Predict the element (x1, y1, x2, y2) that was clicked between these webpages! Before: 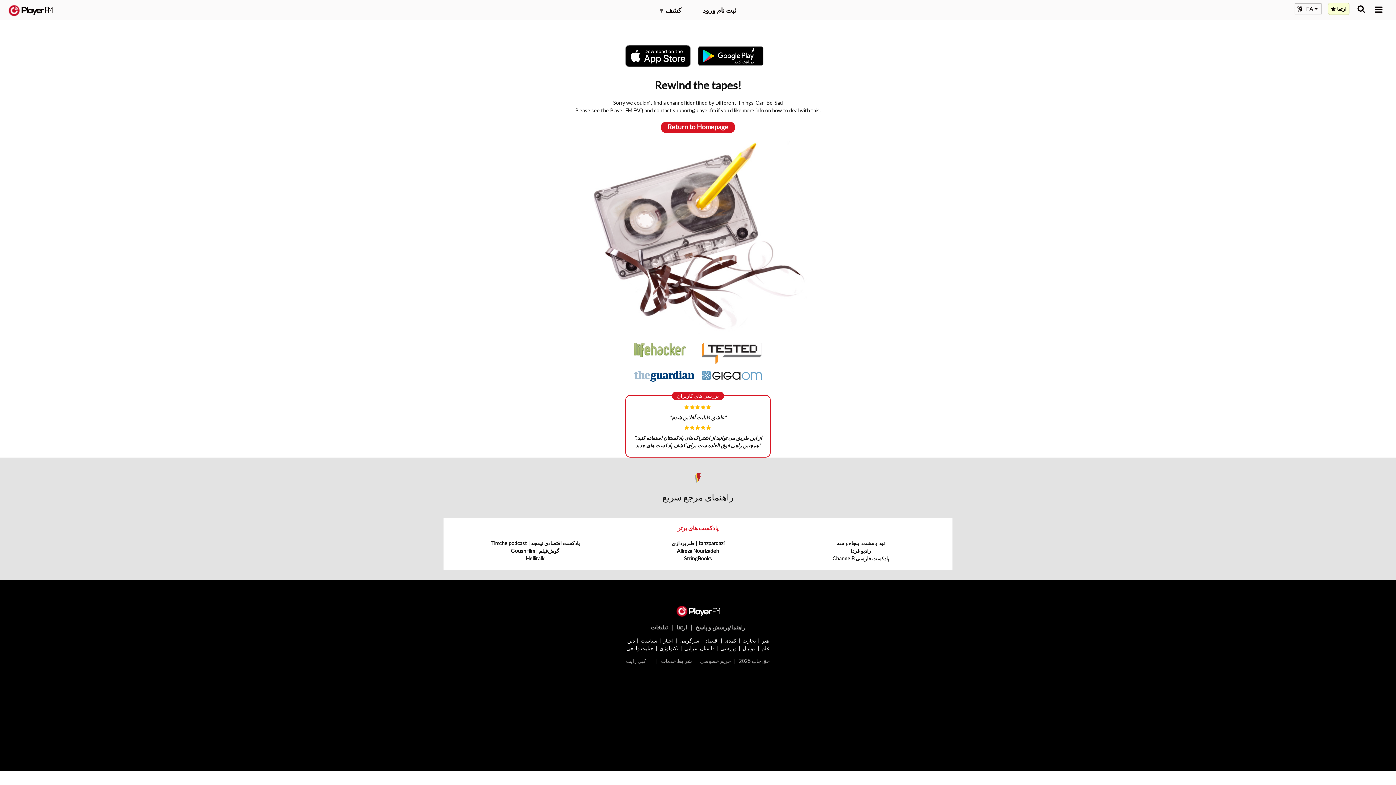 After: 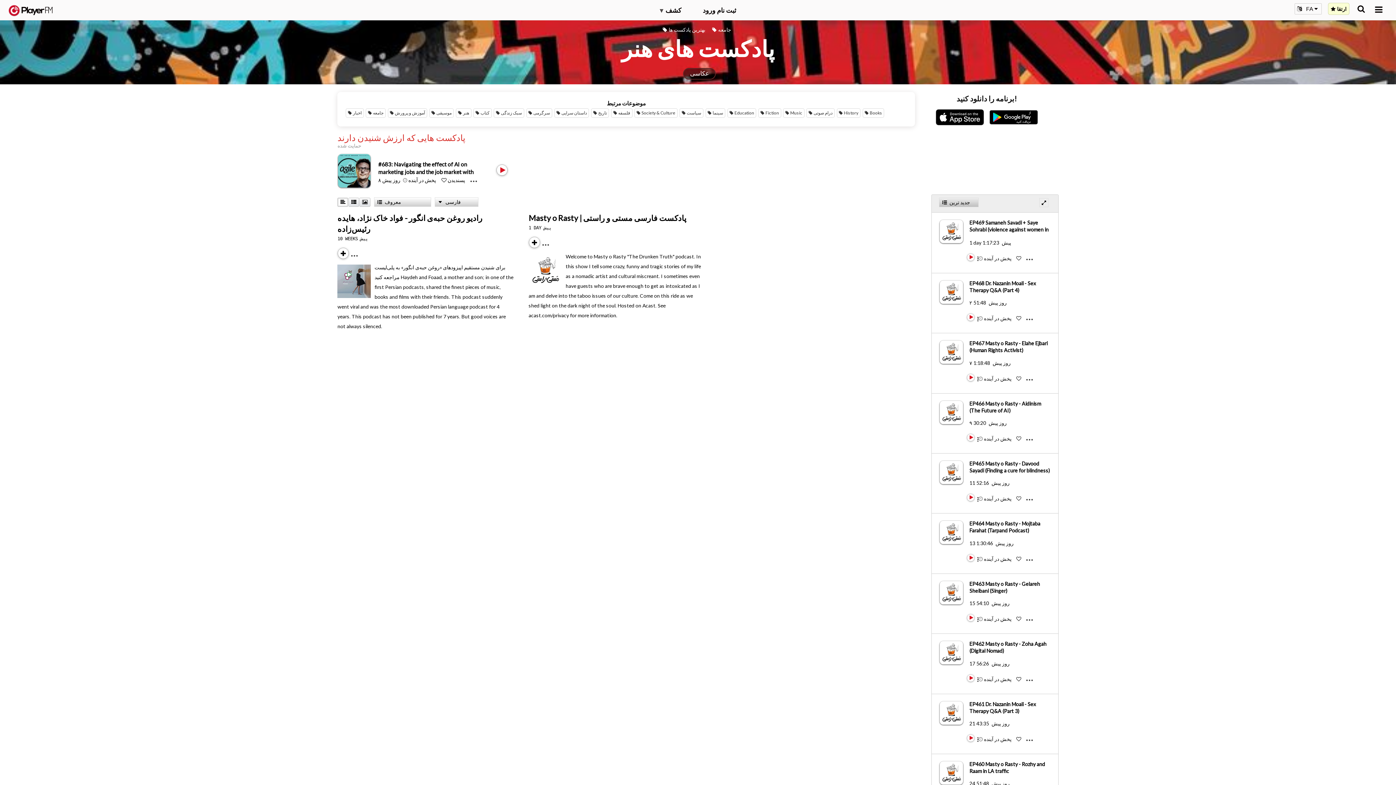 Action: label: هنر bbox: (762, 637, 768, 643)